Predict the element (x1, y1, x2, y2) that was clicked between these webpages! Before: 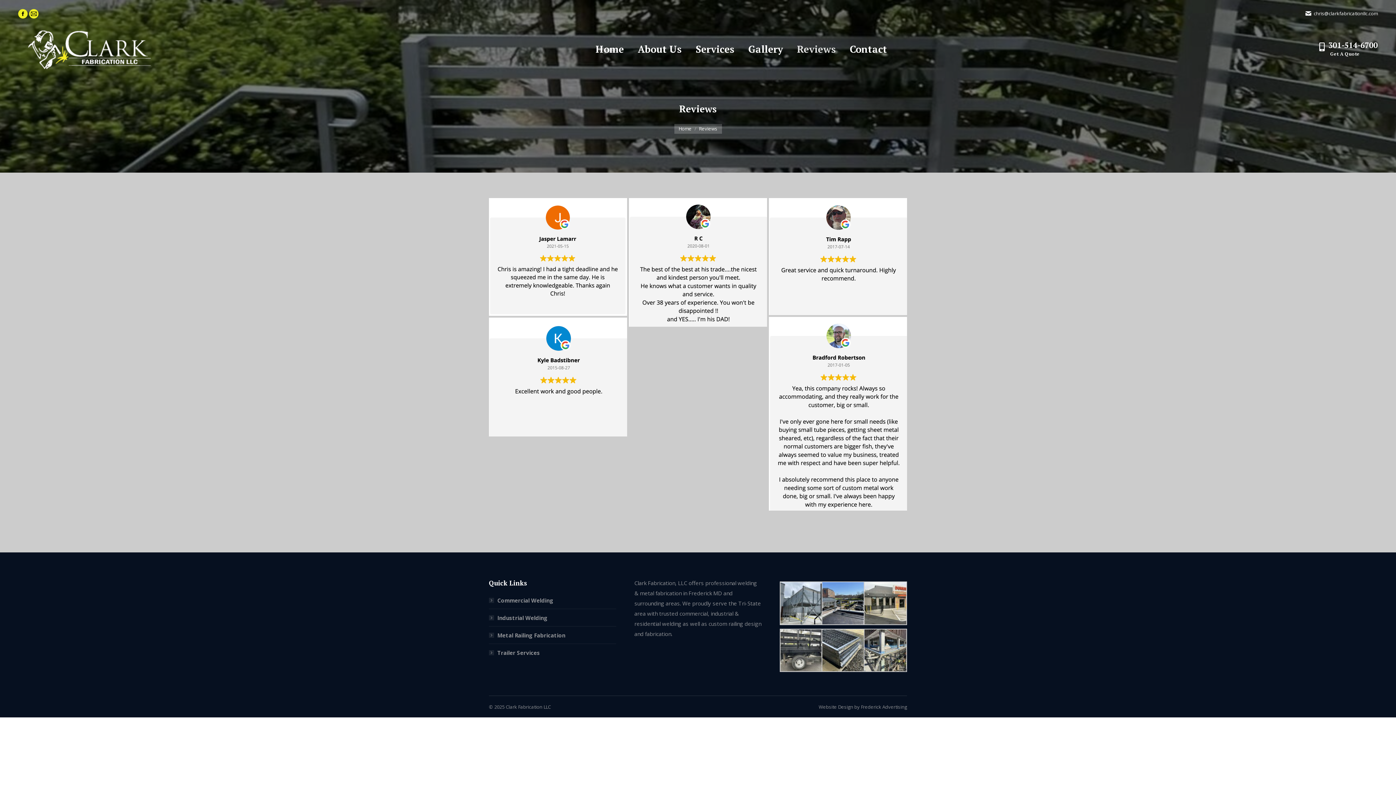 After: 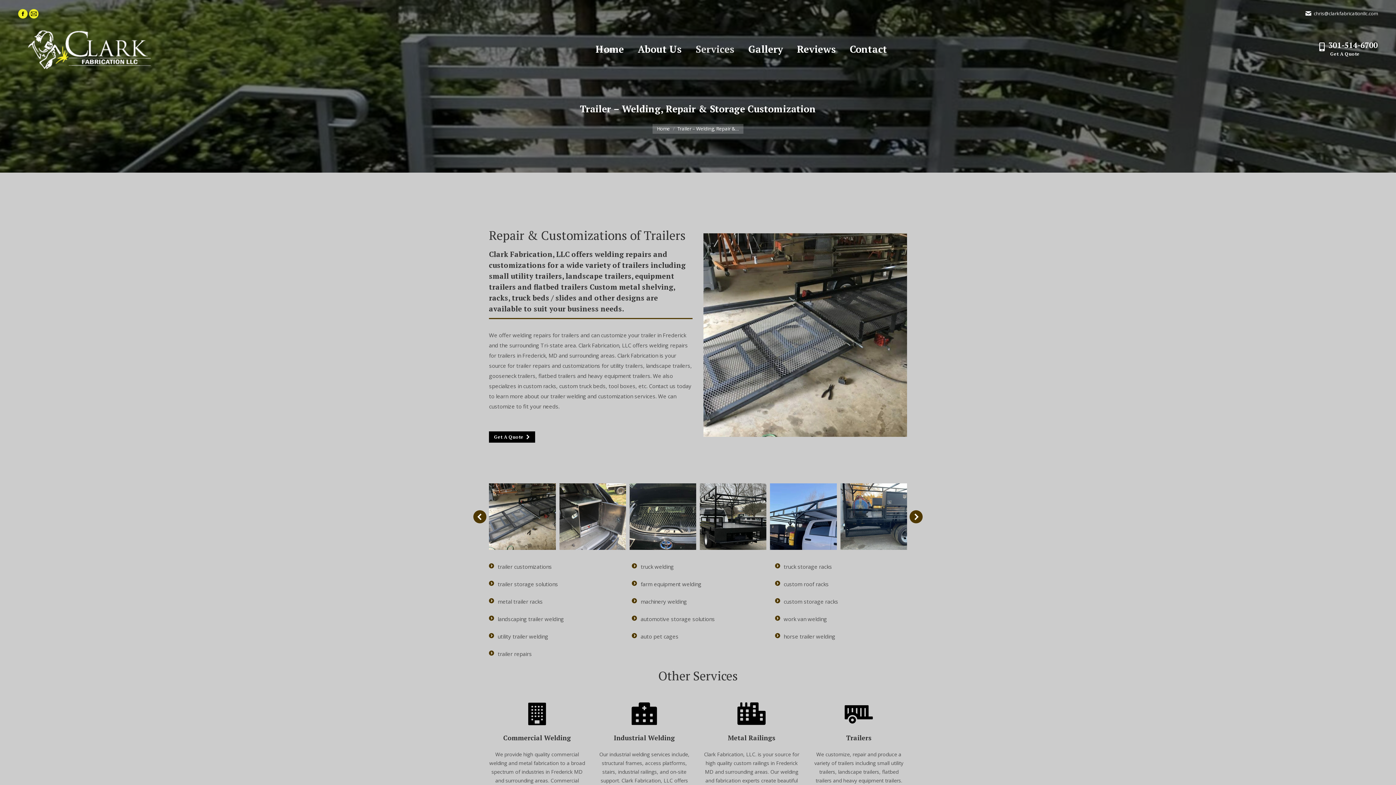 Action: label: Trailer Services bbox: (489, 648, 540, 658)